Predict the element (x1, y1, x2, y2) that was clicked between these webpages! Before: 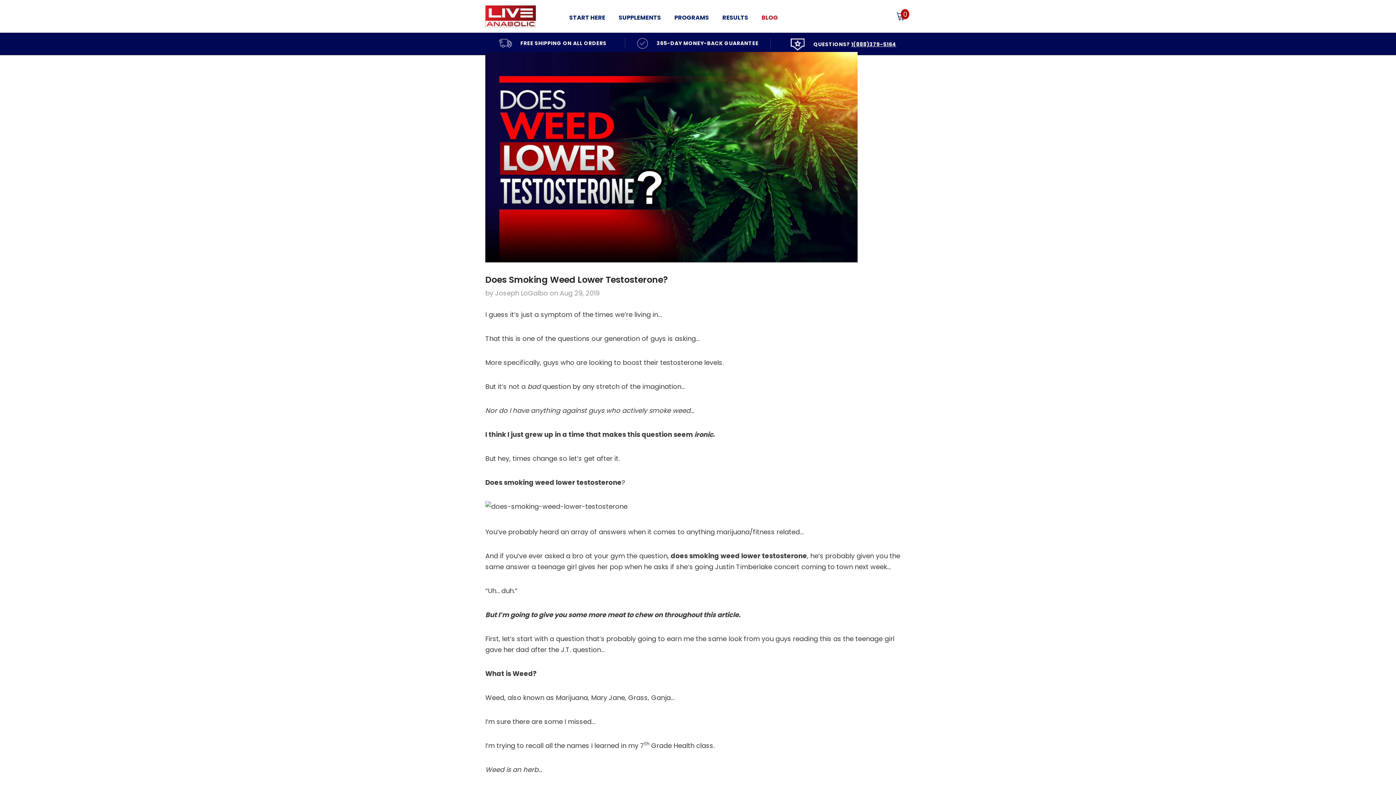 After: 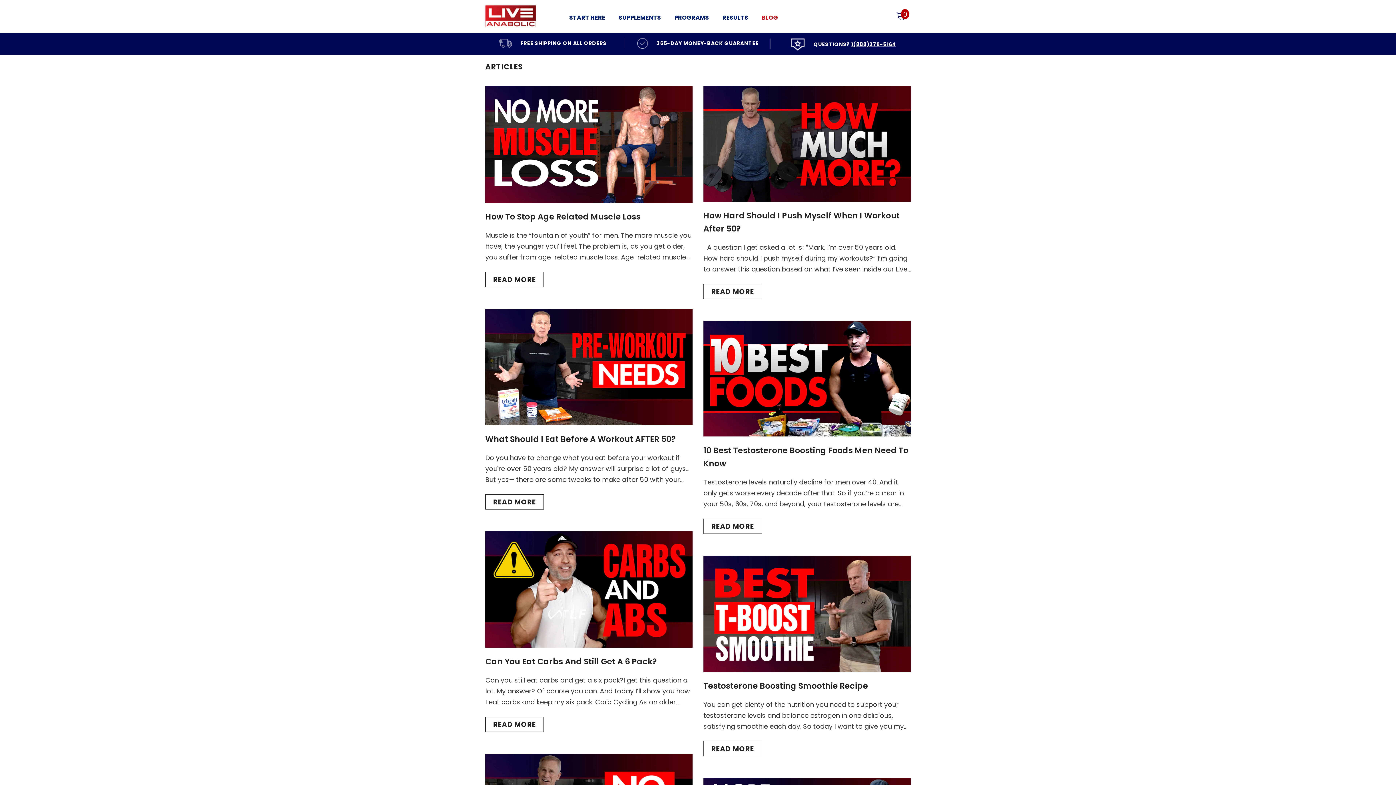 Action: bbox: (761, 12, 778, 22) label: BLOG